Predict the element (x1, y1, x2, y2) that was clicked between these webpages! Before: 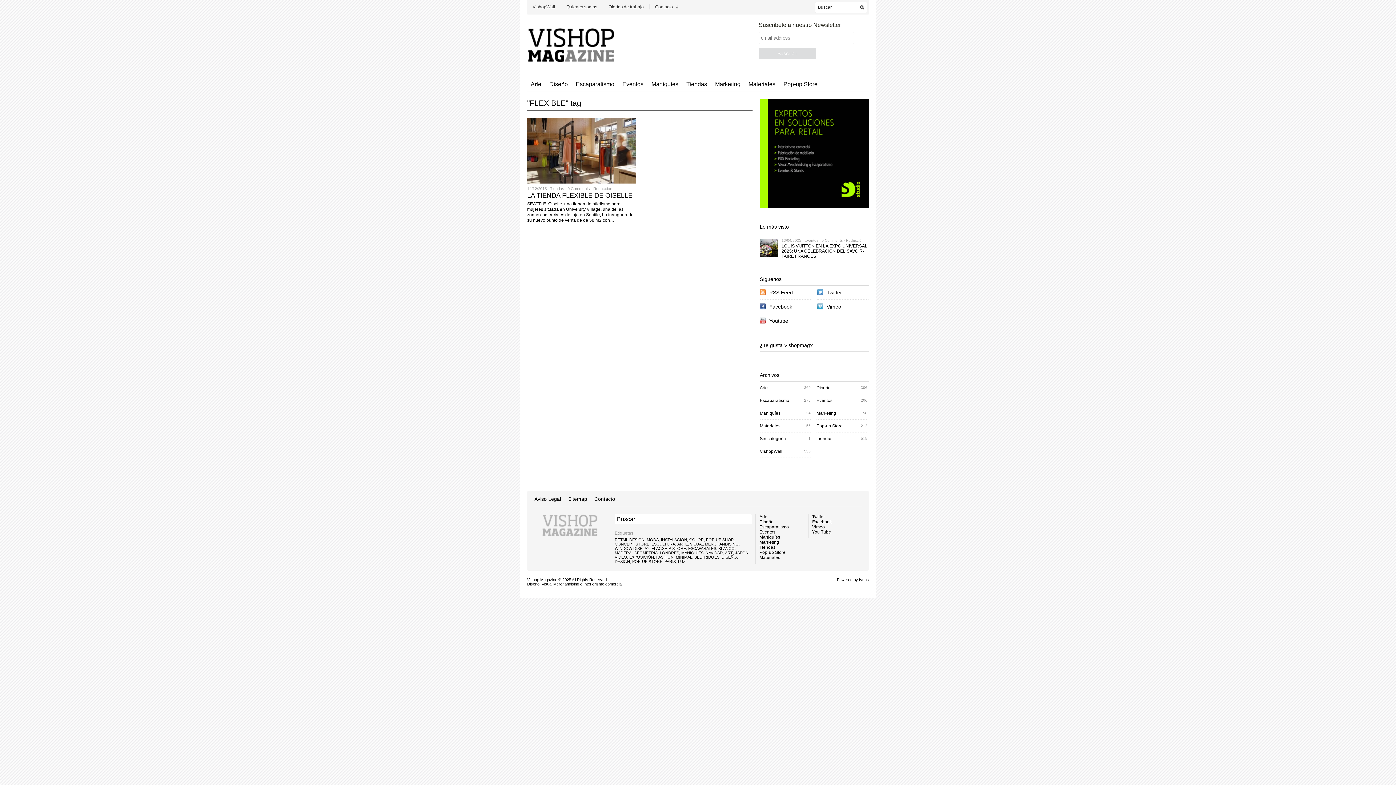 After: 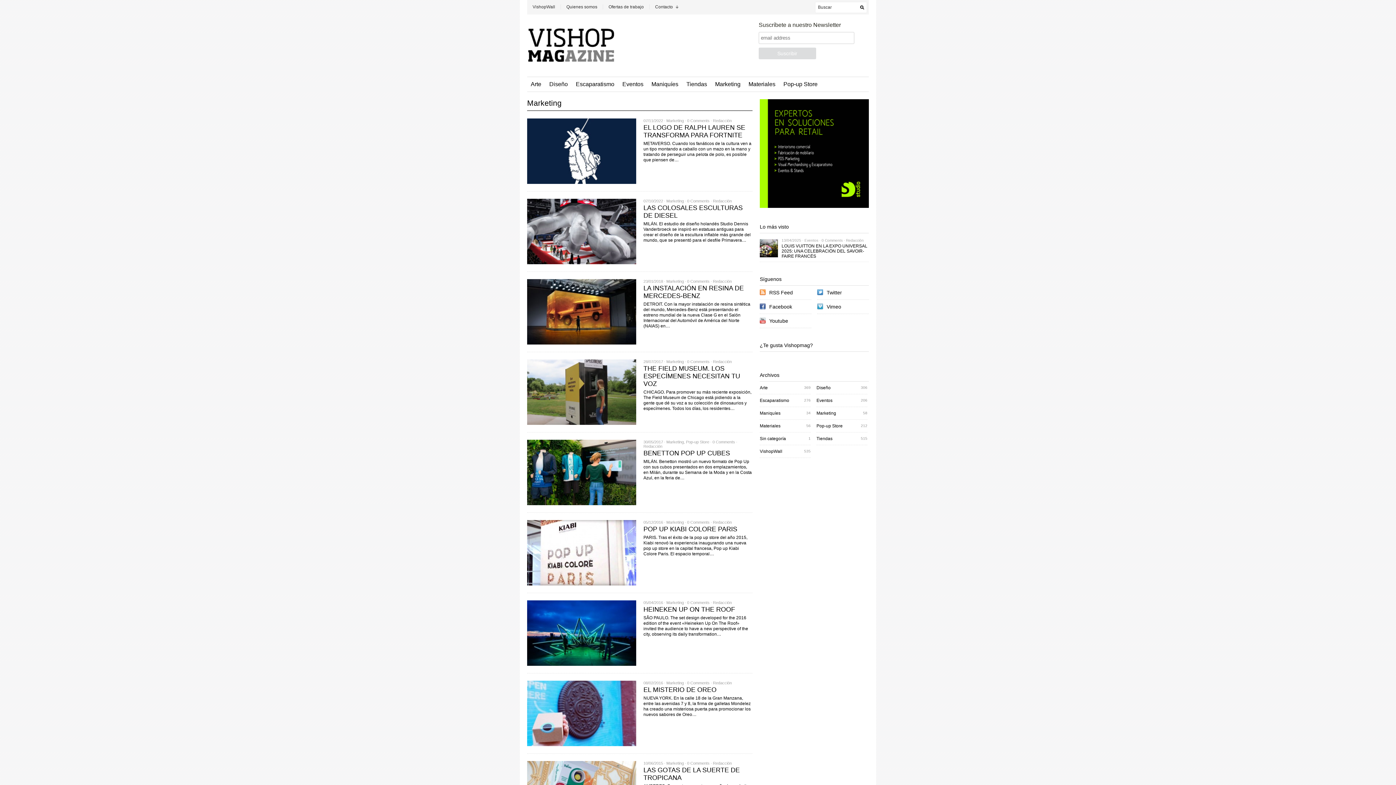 Action: bbox: (715, 77, 745, 91) label: Marketing